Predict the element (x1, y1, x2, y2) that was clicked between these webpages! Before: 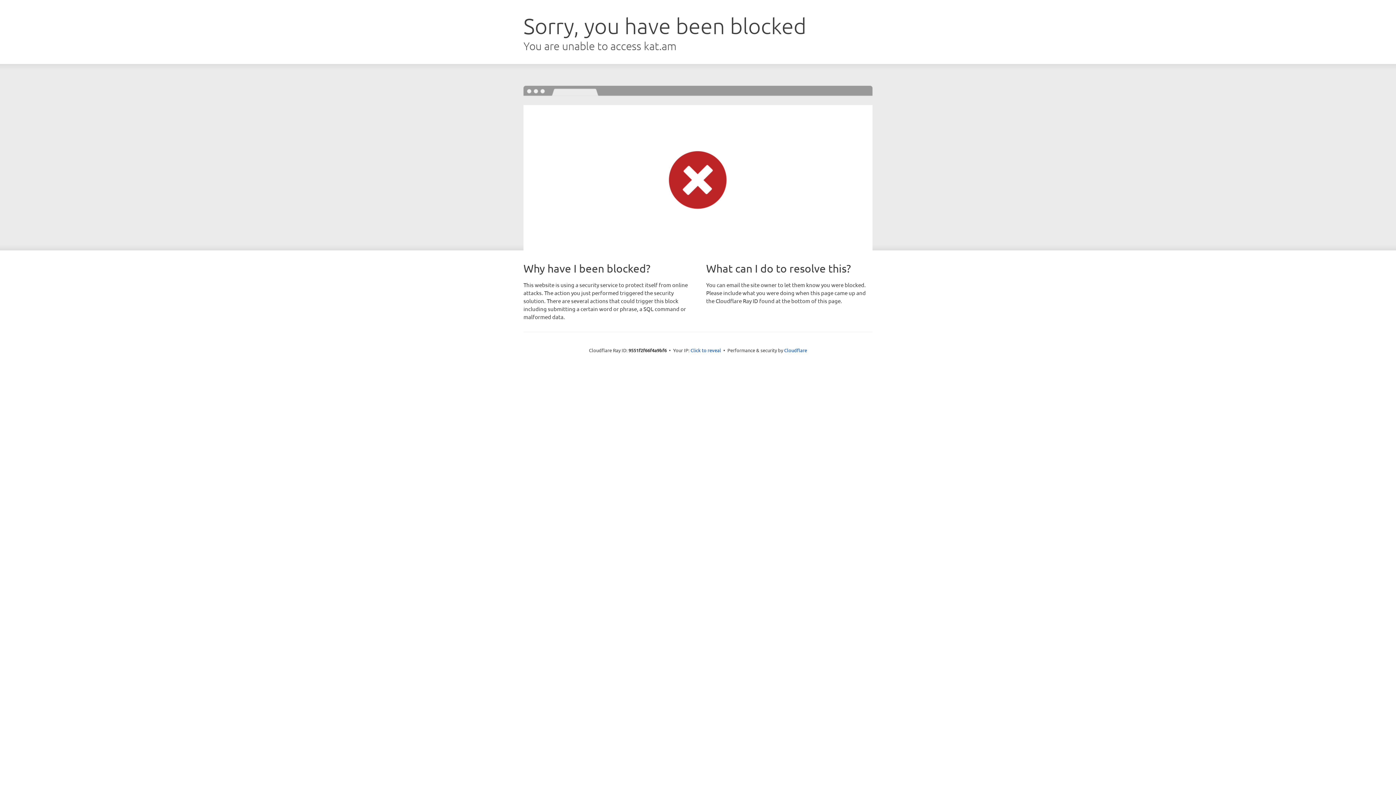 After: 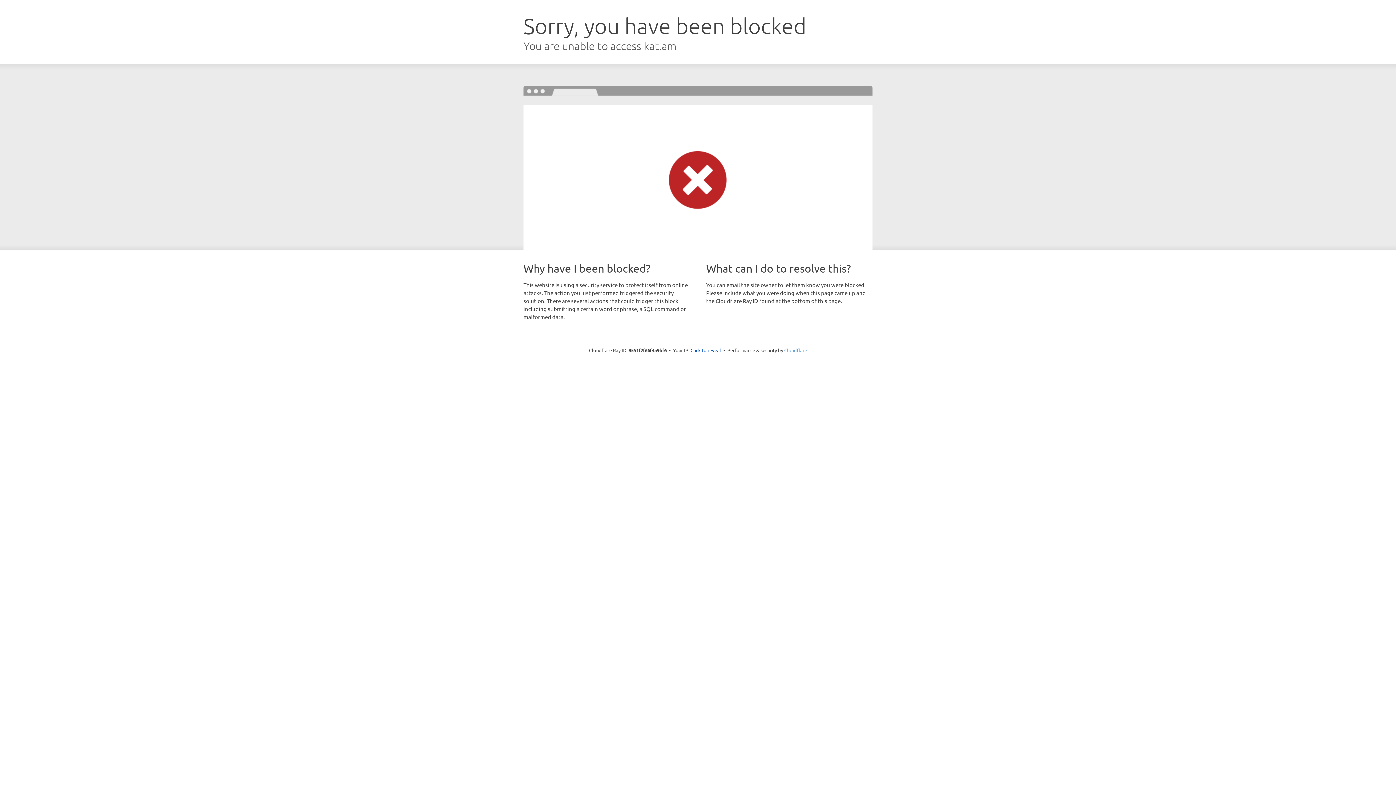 Action: bbox: (784, 347, 807, 353) label: Cloudflare